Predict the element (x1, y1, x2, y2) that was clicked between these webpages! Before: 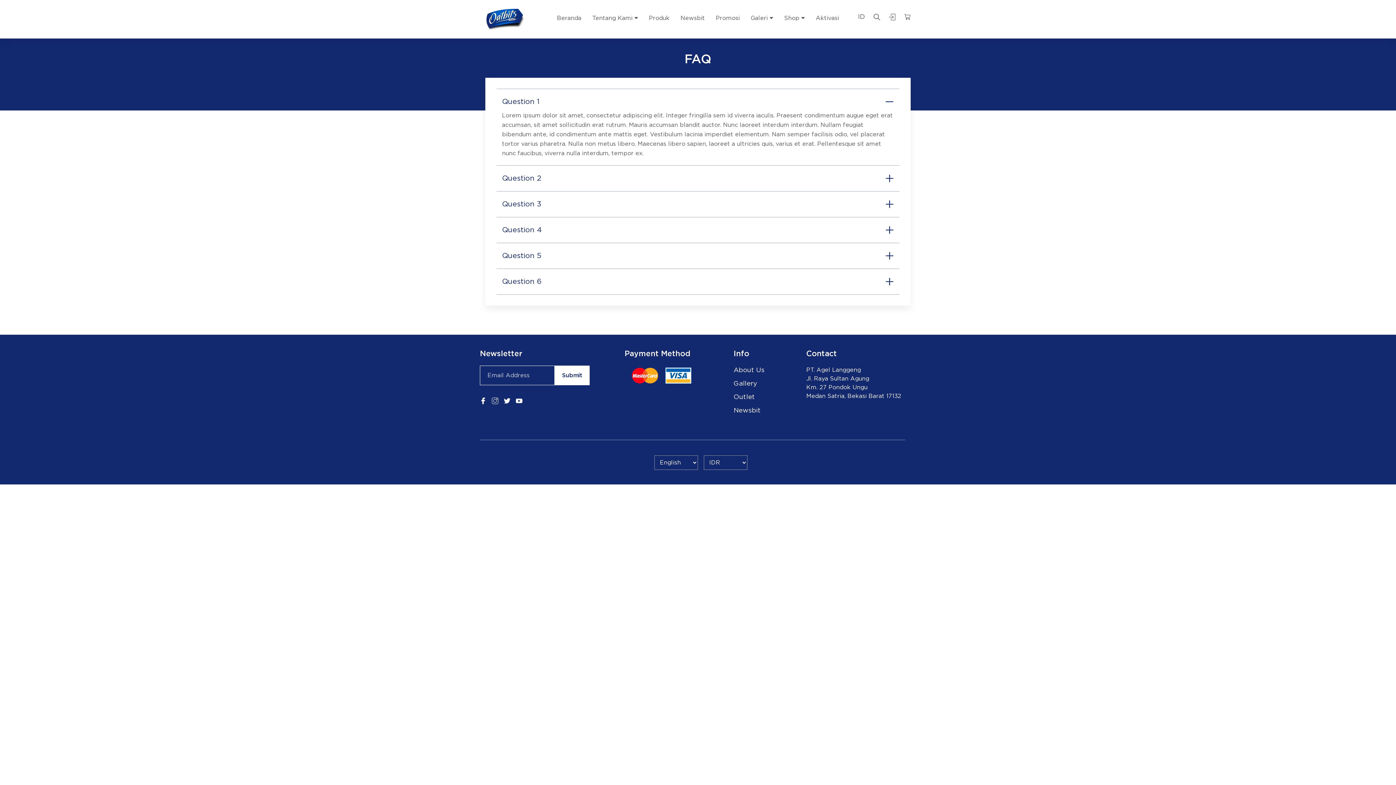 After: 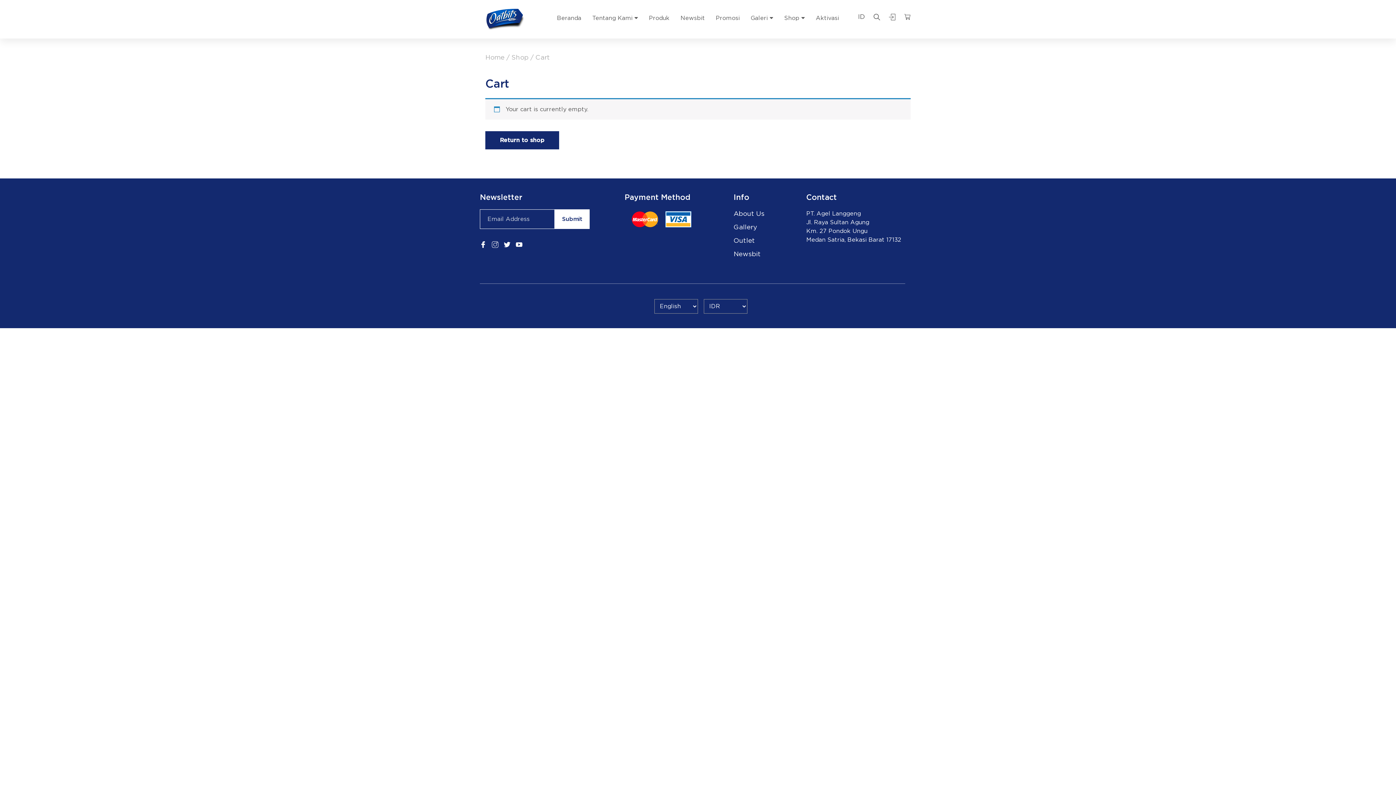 Action: bbox: (895, 12, 910, 24)